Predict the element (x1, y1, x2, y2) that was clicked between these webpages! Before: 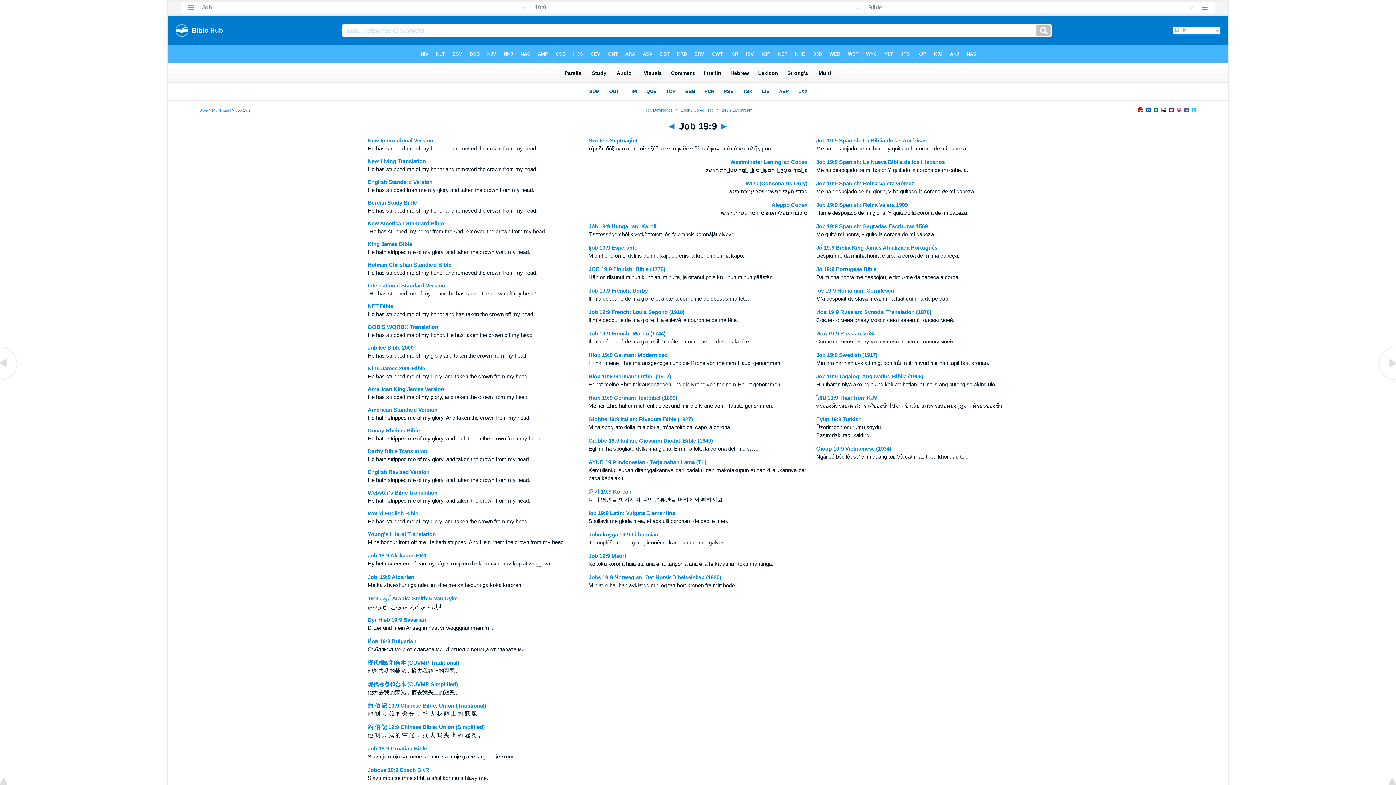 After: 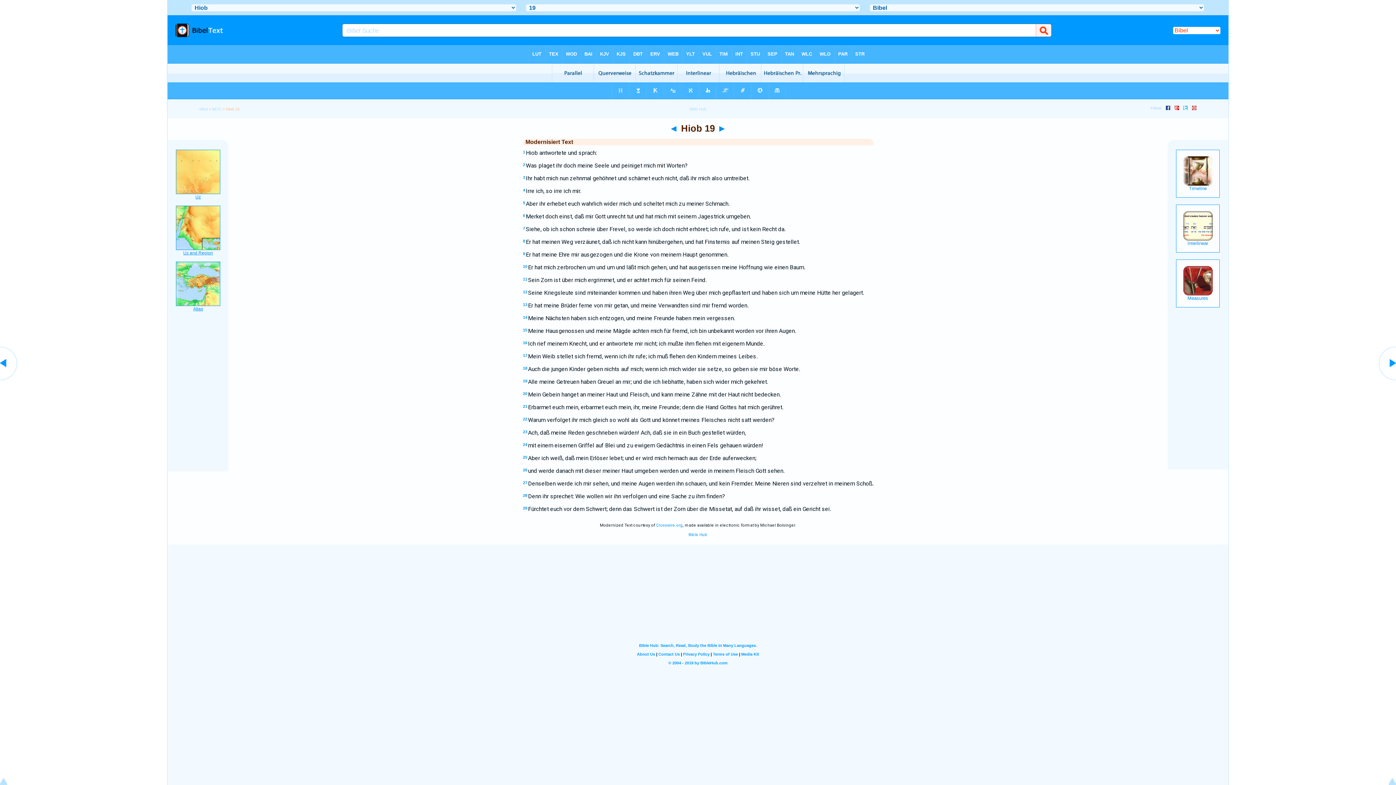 Action: bbox: (588, 352, 668, 358) label: Hiob 19:9 German: Modernized